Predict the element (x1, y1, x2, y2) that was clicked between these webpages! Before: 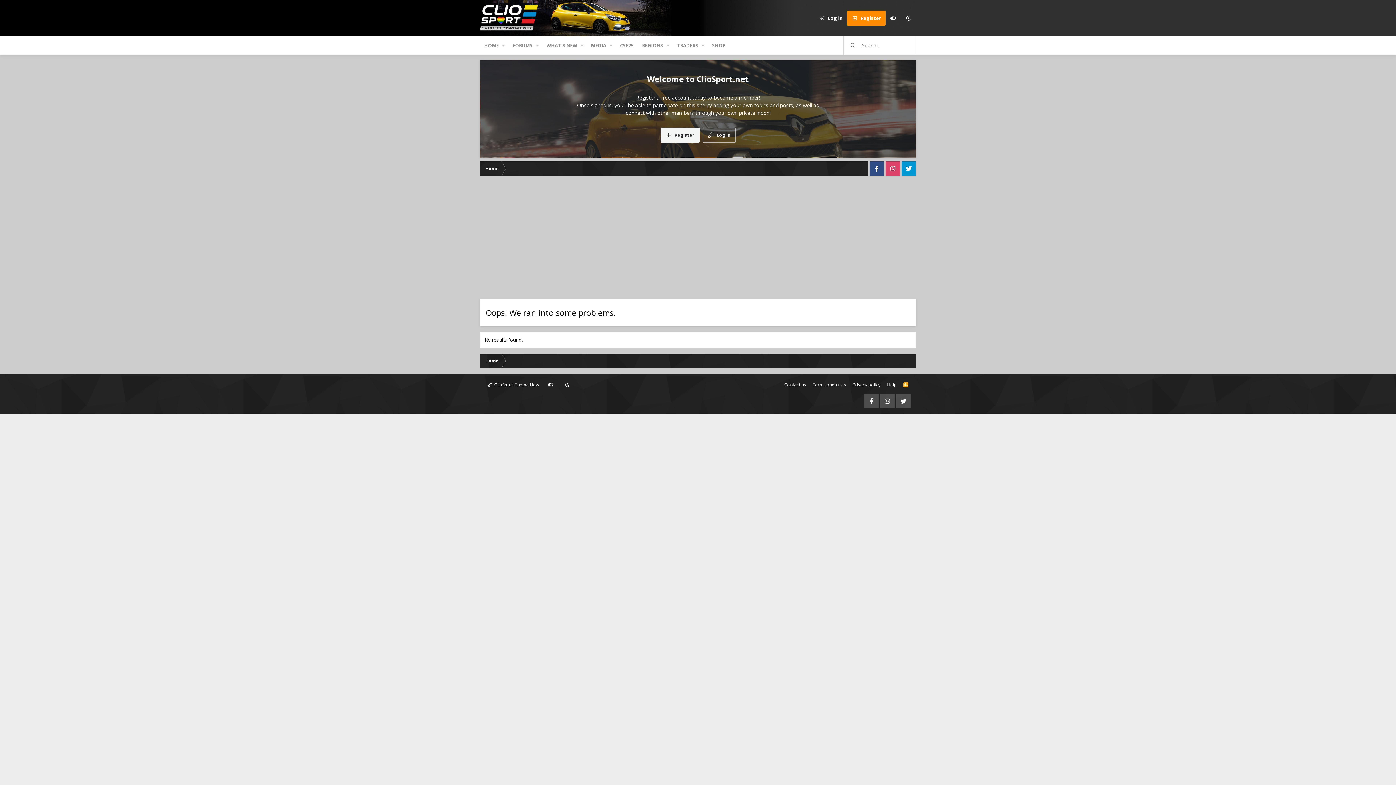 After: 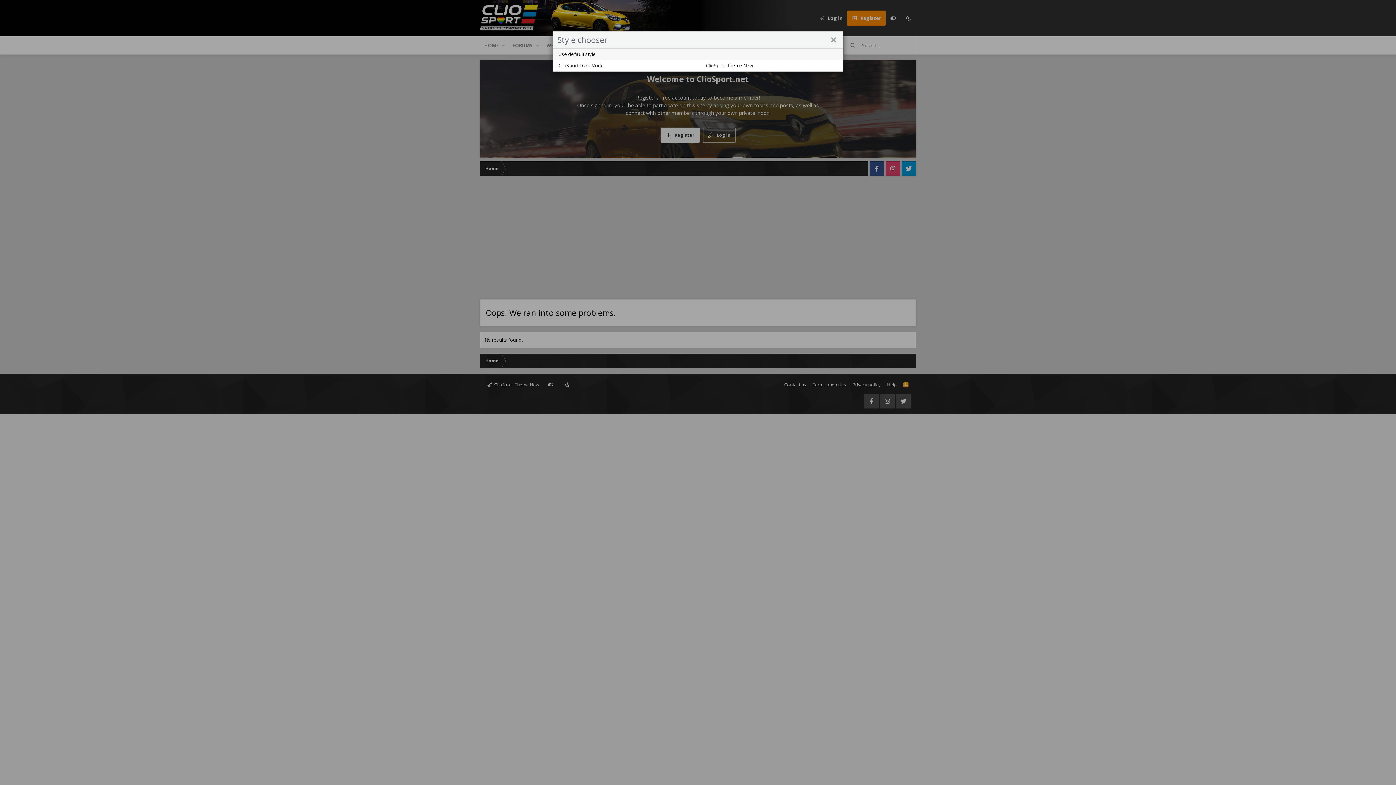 Action: bbox: (485, 379, 541, 390) label:  ClioSport Theme New